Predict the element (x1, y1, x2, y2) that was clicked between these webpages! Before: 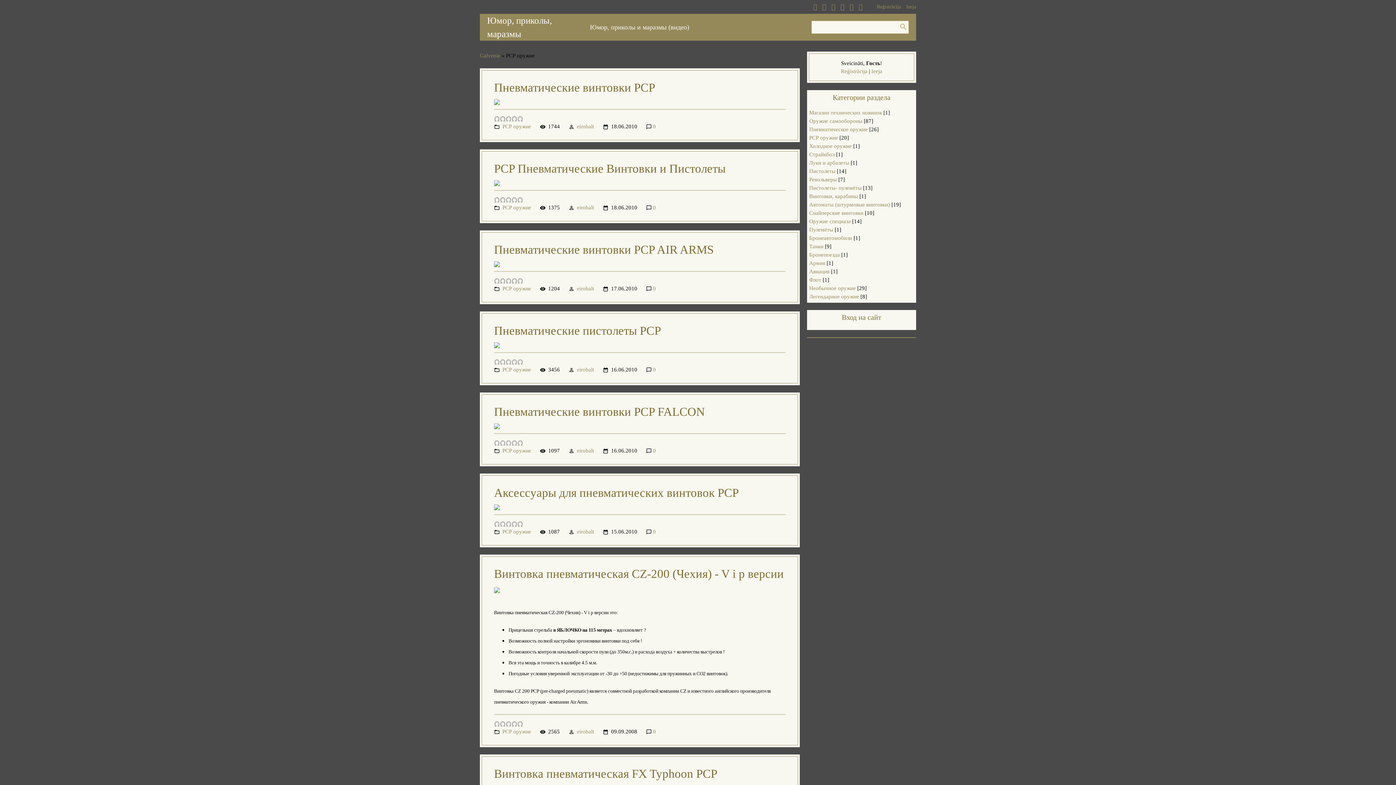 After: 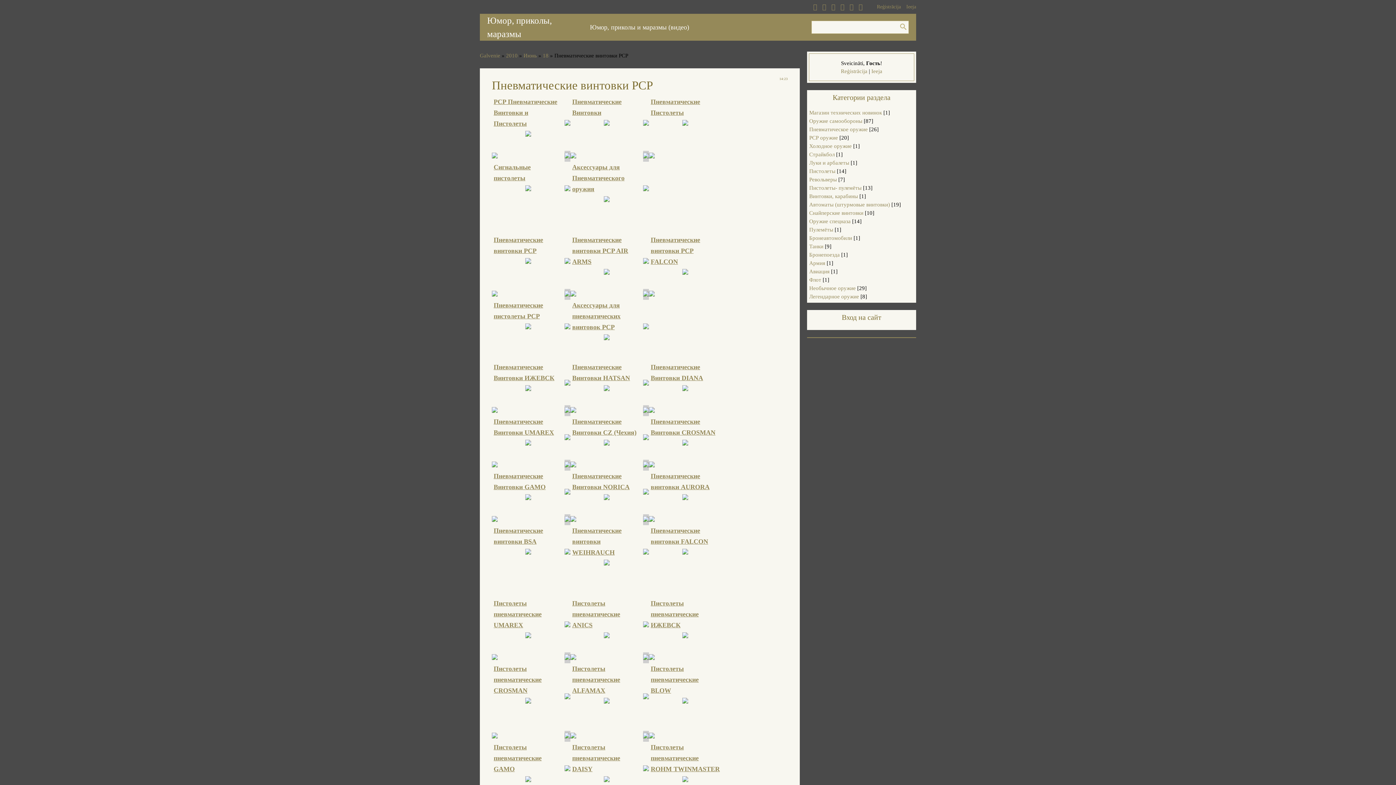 Action: label: Пневматические винтовки PCP bbox: (494, 80, 655, 94)